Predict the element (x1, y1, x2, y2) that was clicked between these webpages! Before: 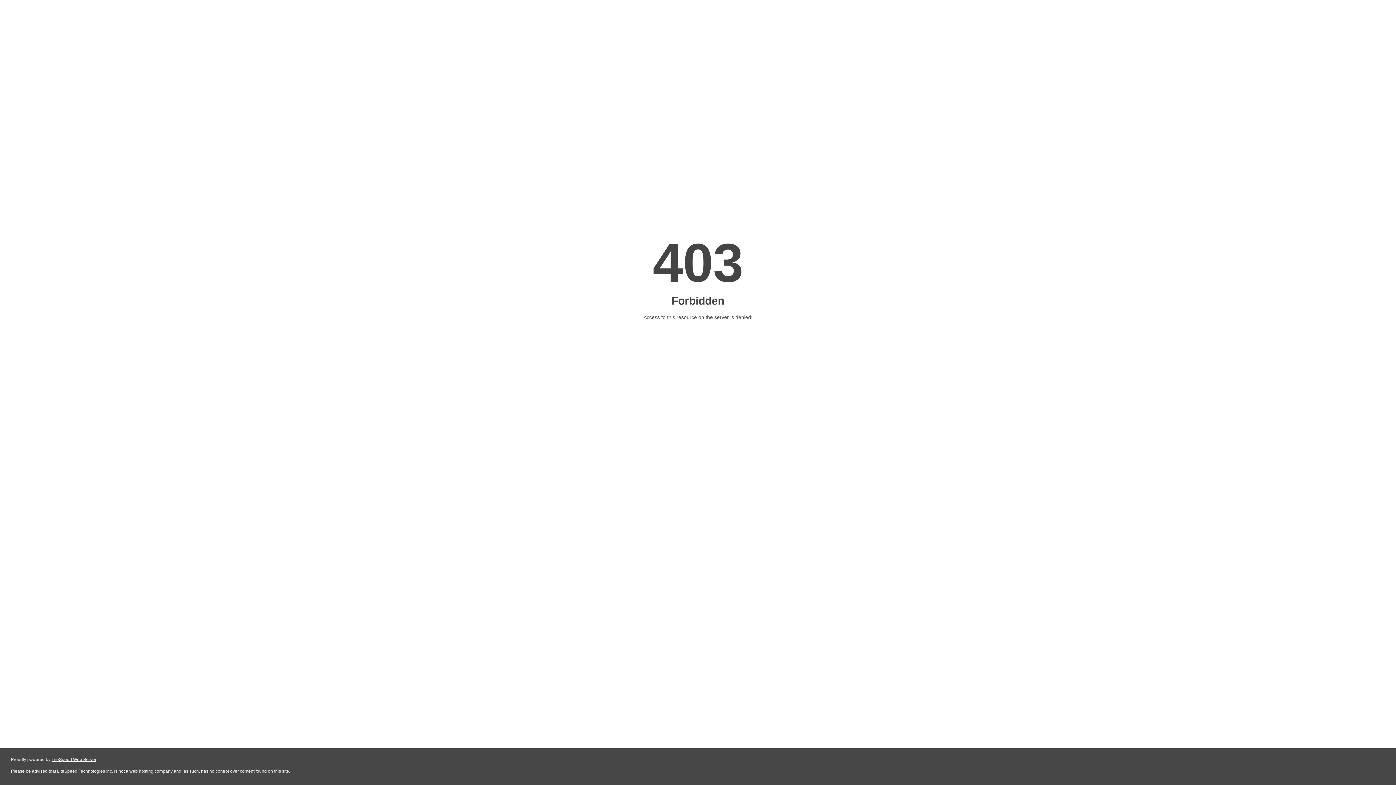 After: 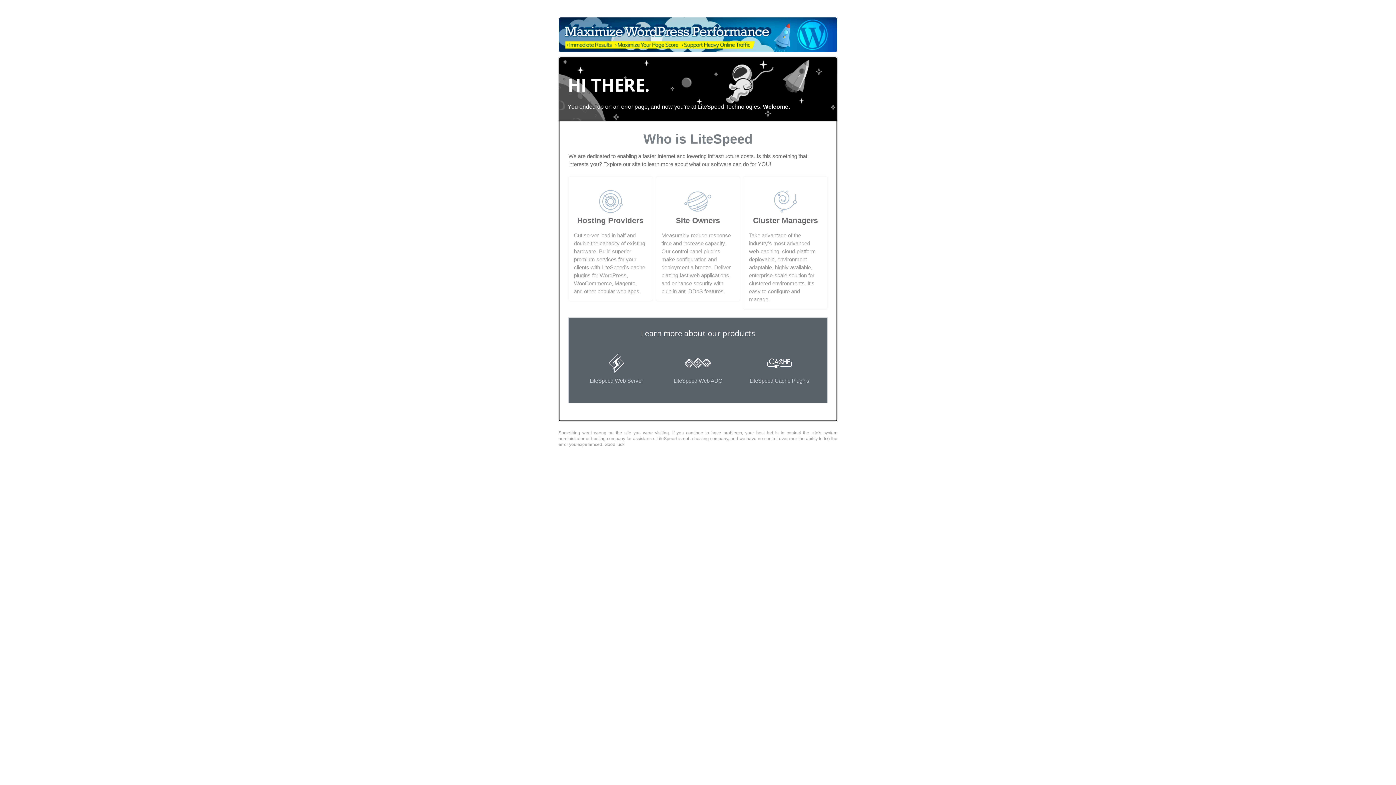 Action: label: LiteSpeed Web Server bbox: (51, 757, 96, 762)